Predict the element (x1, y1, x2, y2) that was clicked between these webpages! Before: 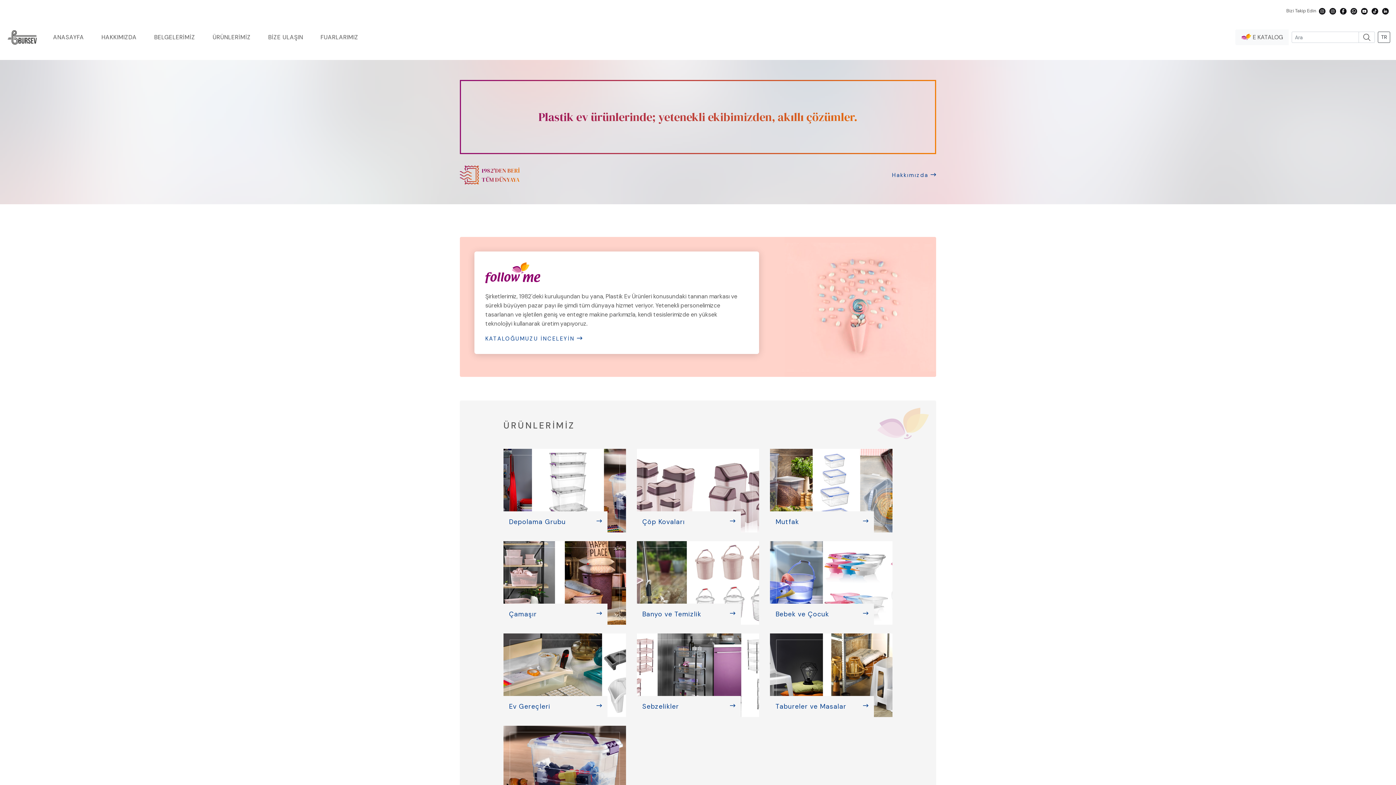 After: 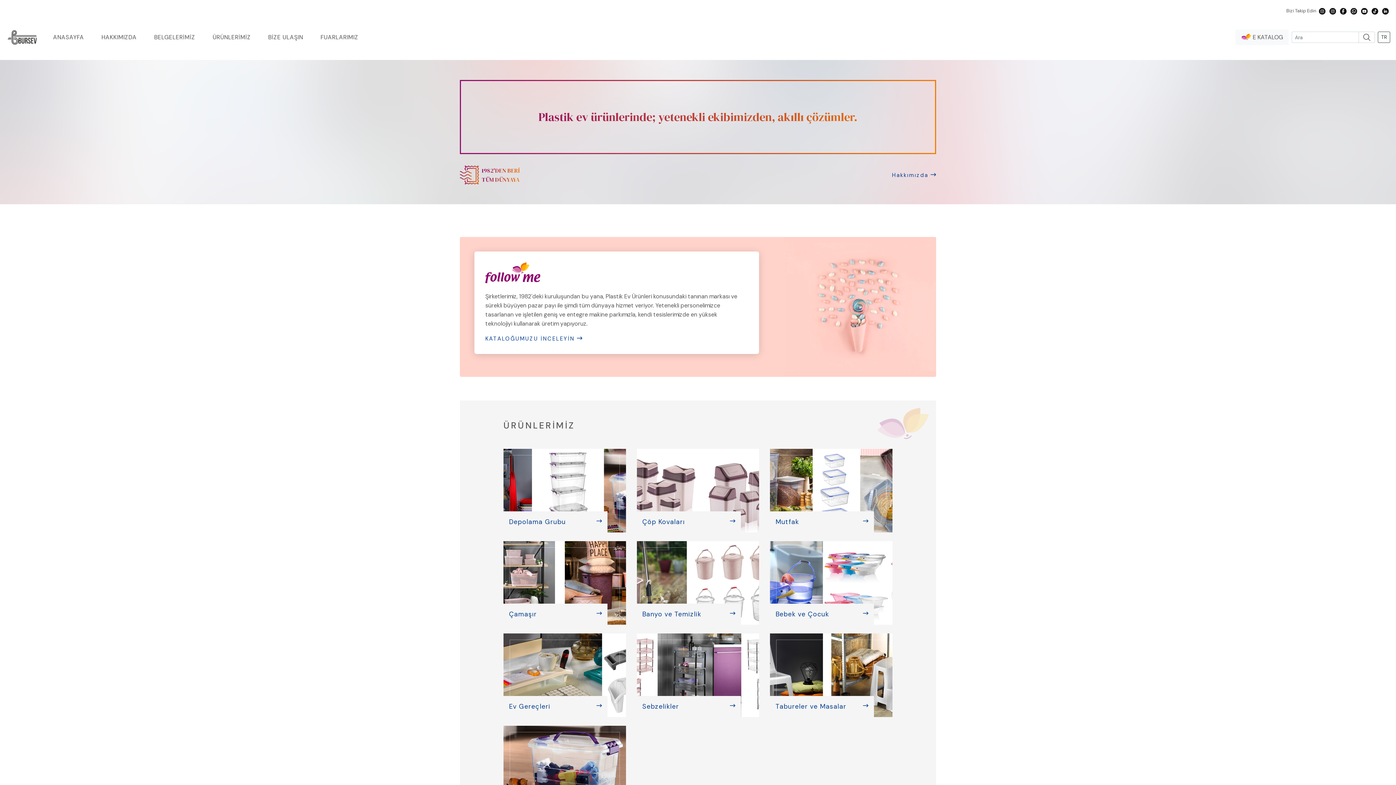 Action: bbox: (503, 726, 626, 809) label:  